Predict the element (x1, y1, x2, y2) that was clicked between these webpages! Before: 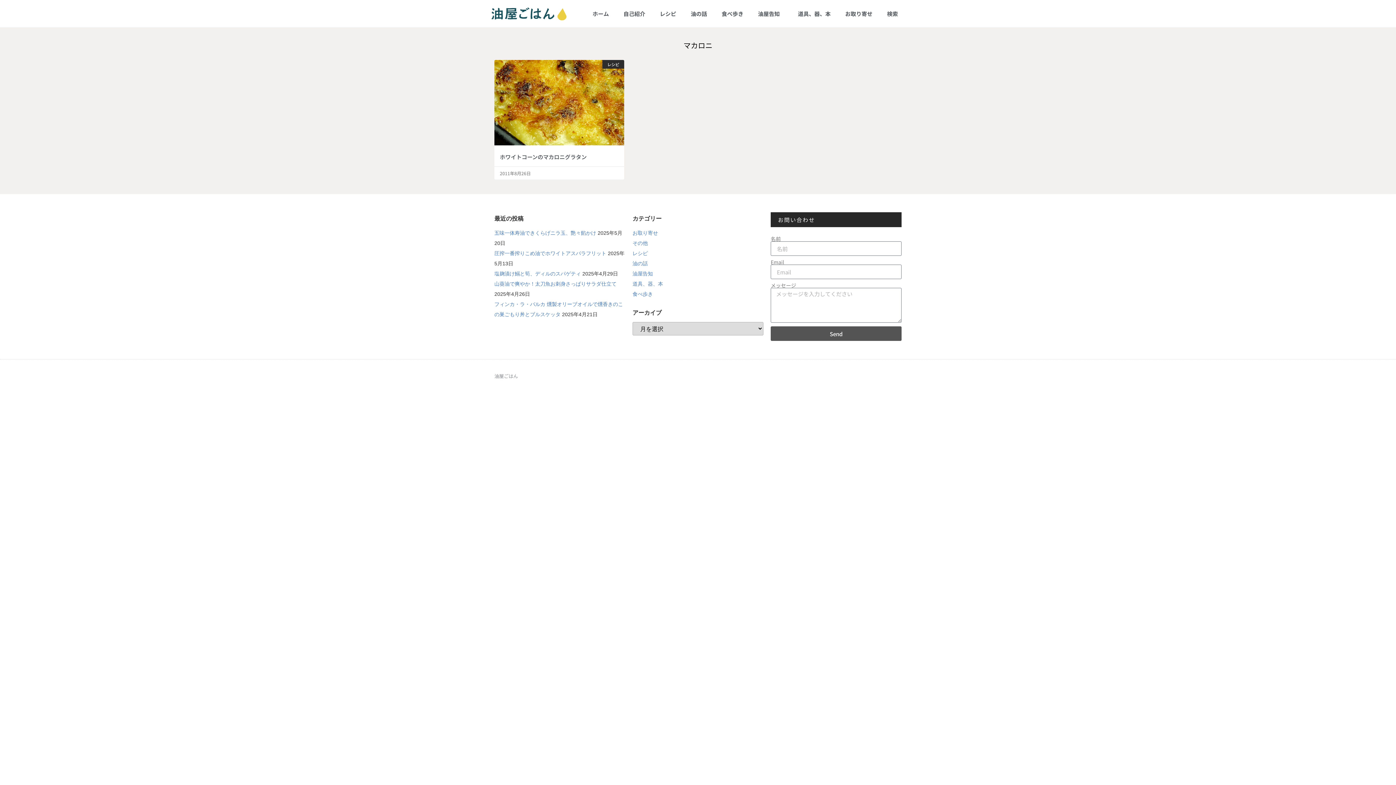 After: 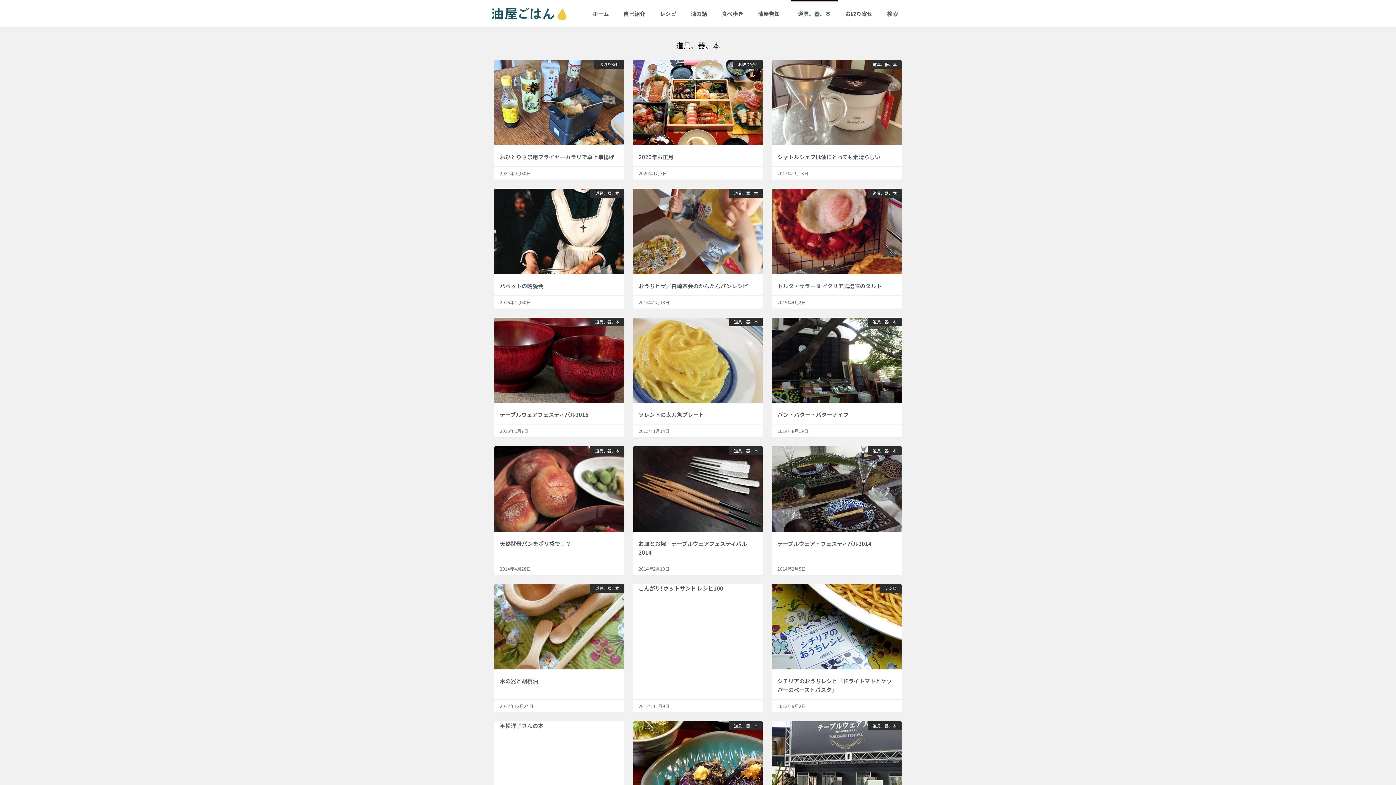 Action: label: 道具、器、本 bbox: (632, 281, 663, 287)